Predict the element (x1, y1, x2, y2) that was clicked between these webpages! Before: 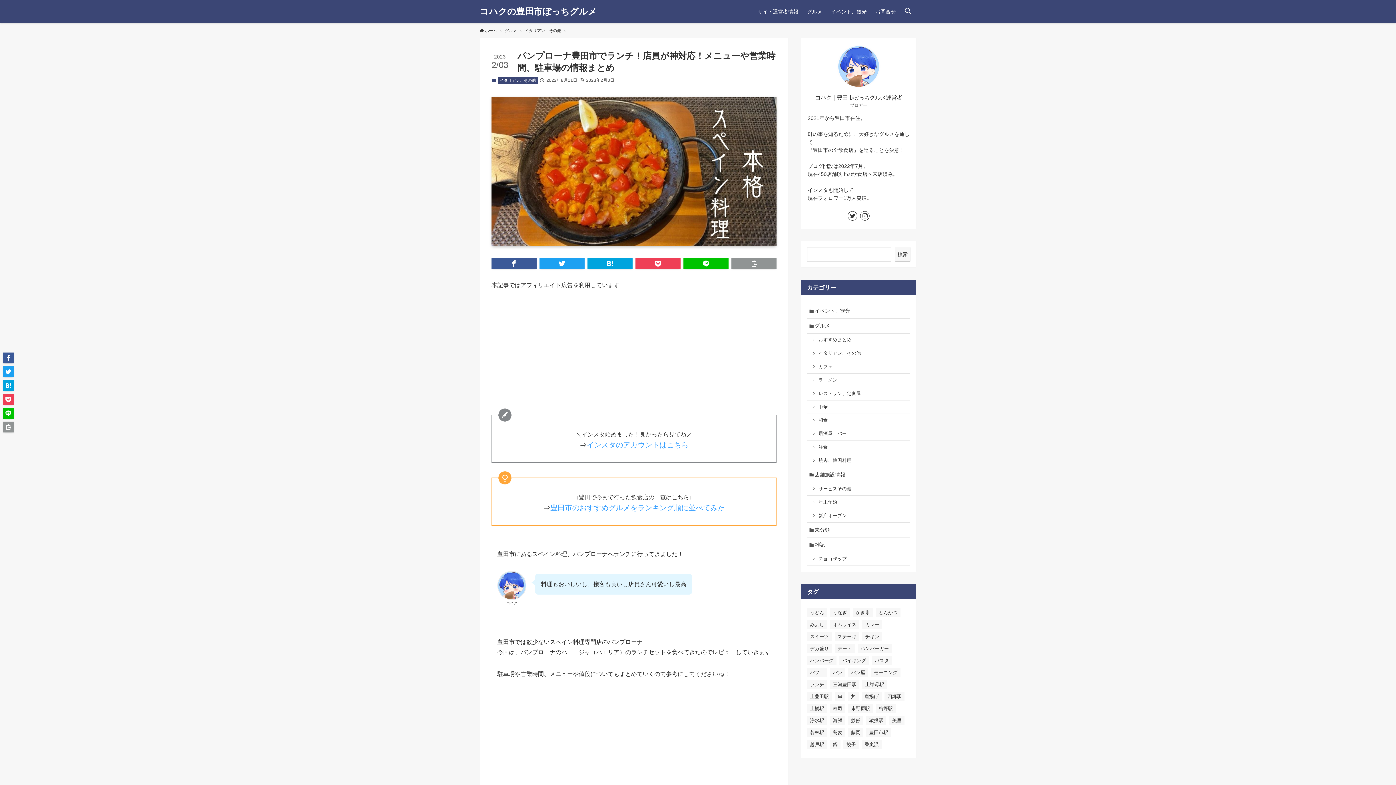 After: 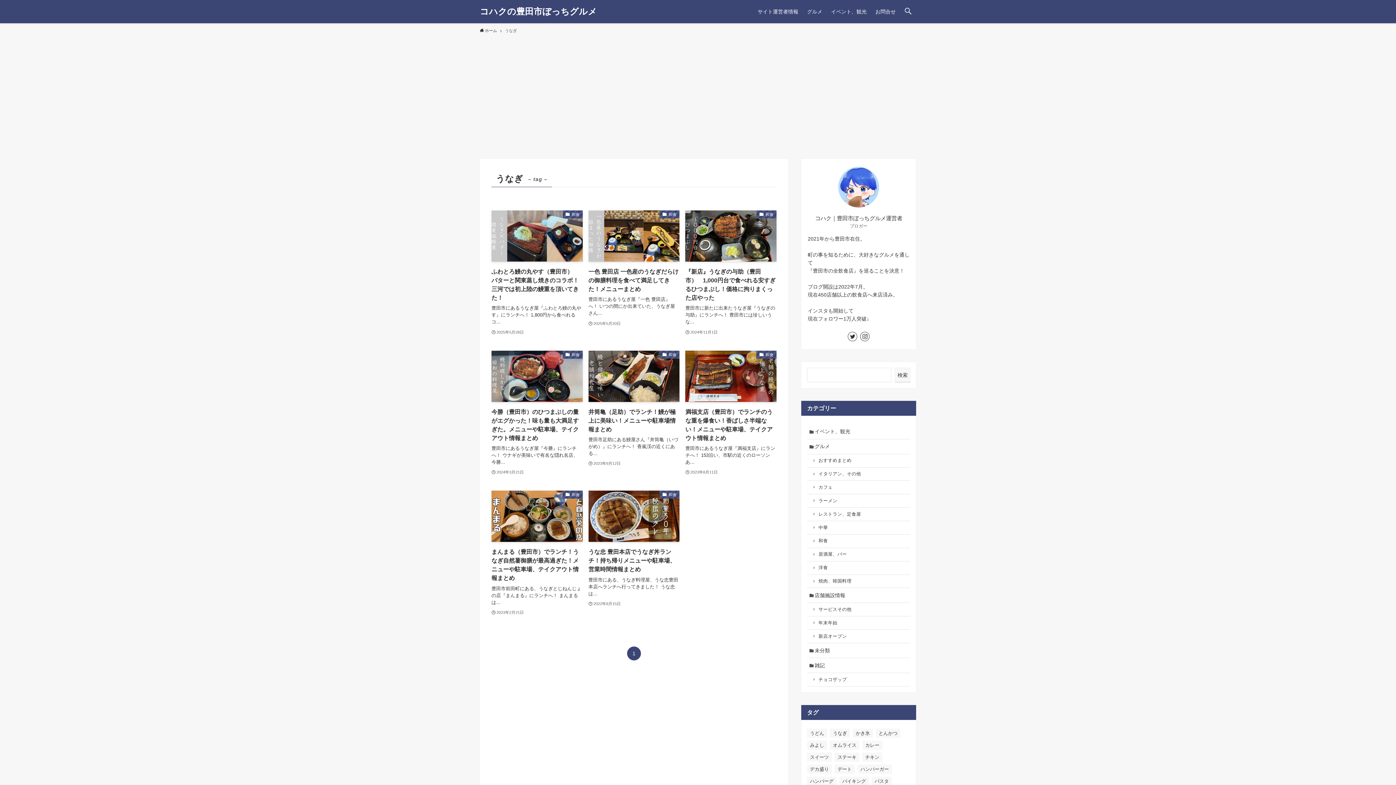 Action: label: うなぎ (8個の項目) bbox: (830, 608, 850, 617)